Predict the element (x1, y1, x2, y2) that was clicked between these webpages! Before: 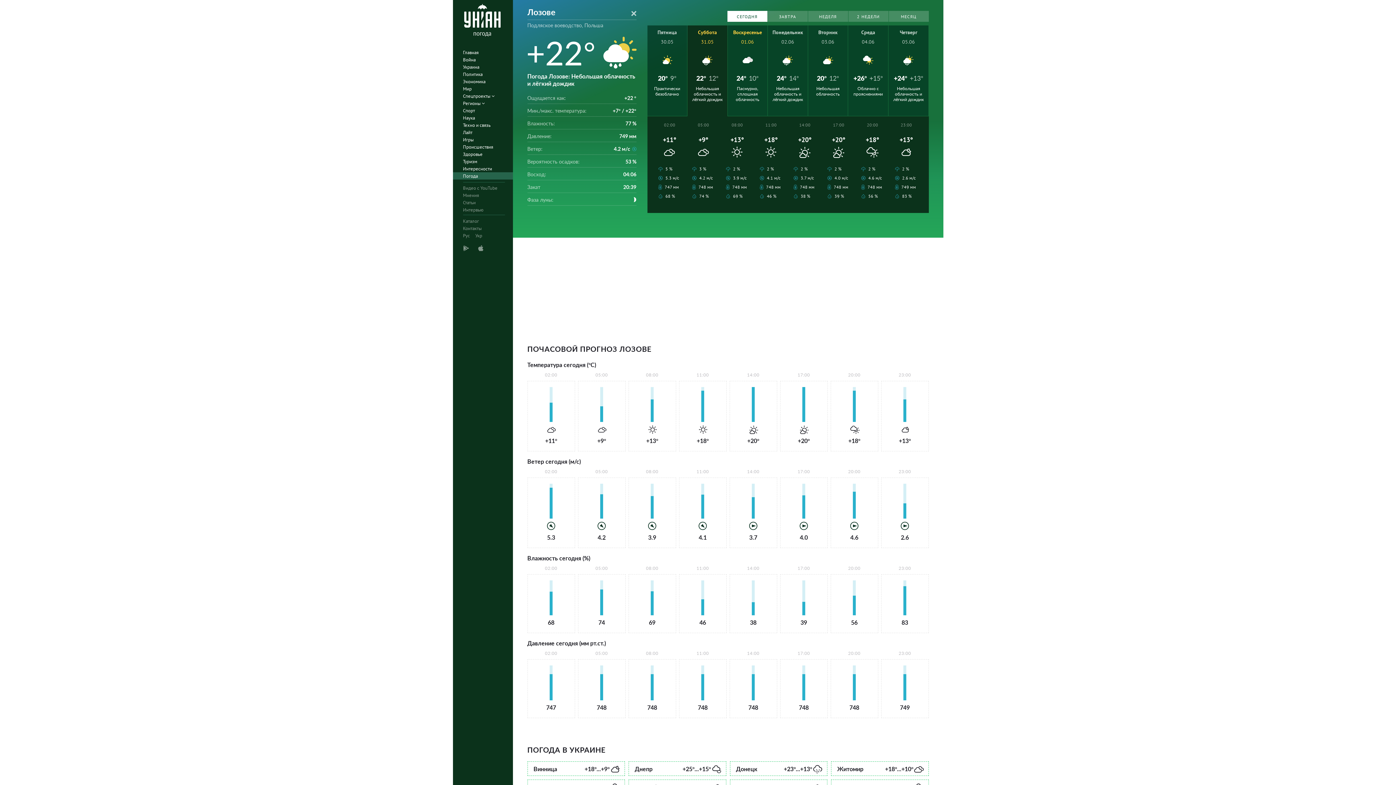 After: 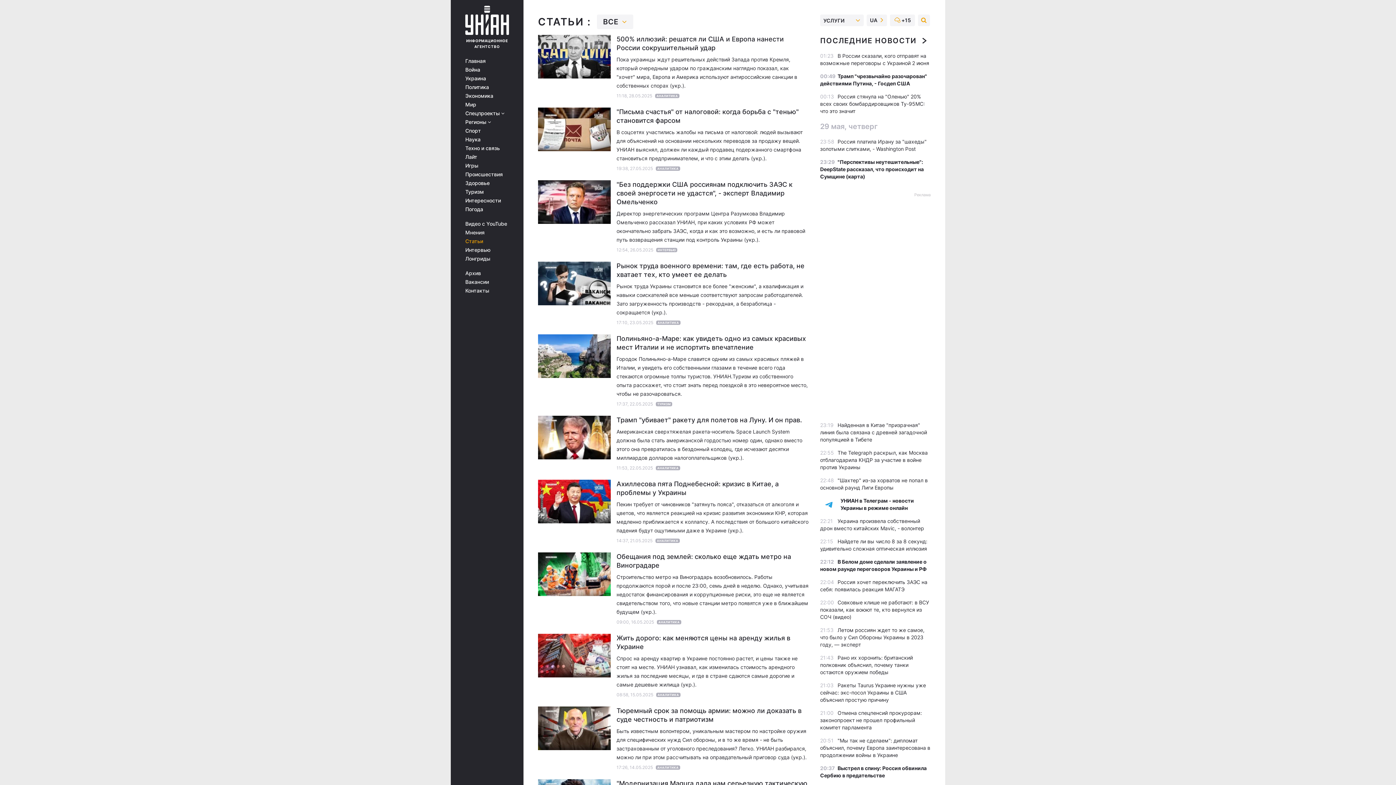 Action: label: Статьи bbox: (452, 198, 517, 206)